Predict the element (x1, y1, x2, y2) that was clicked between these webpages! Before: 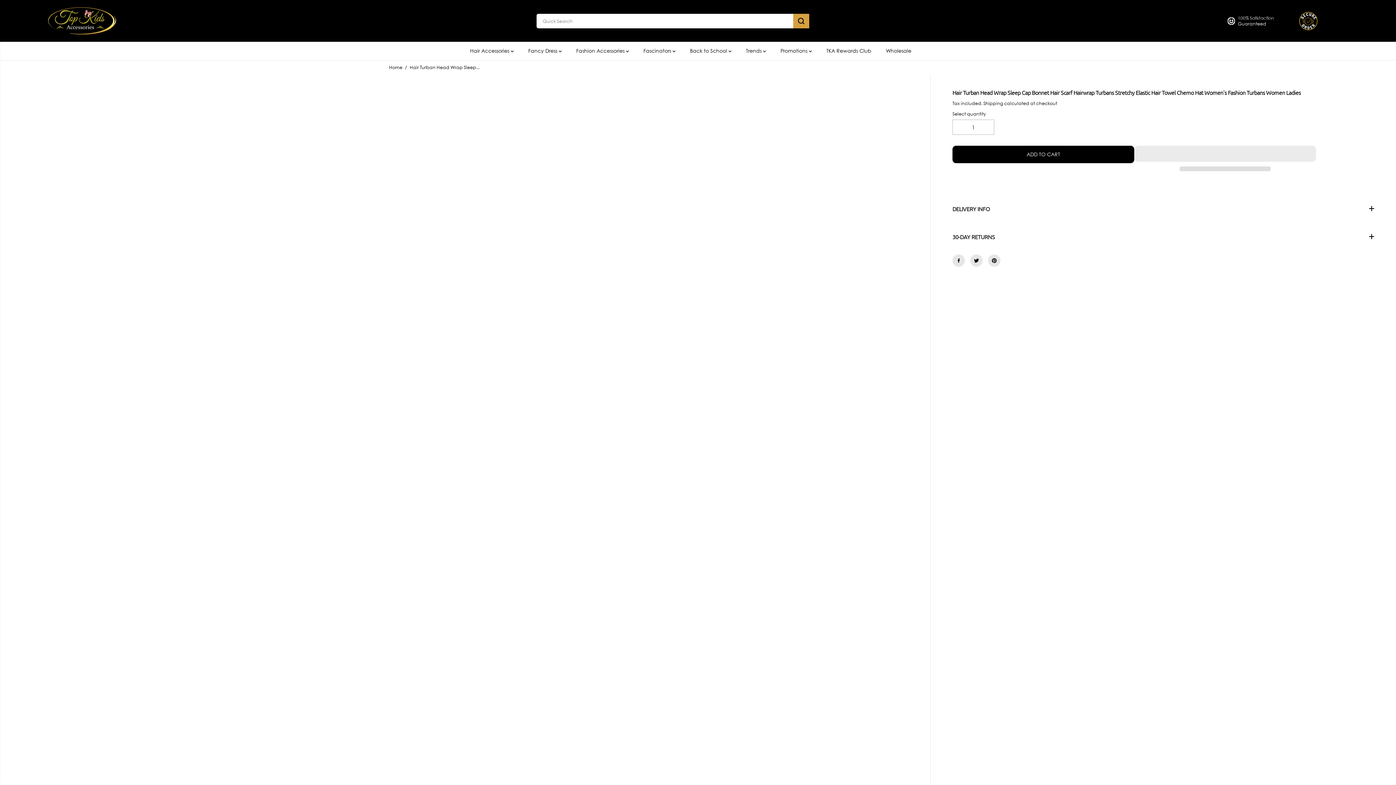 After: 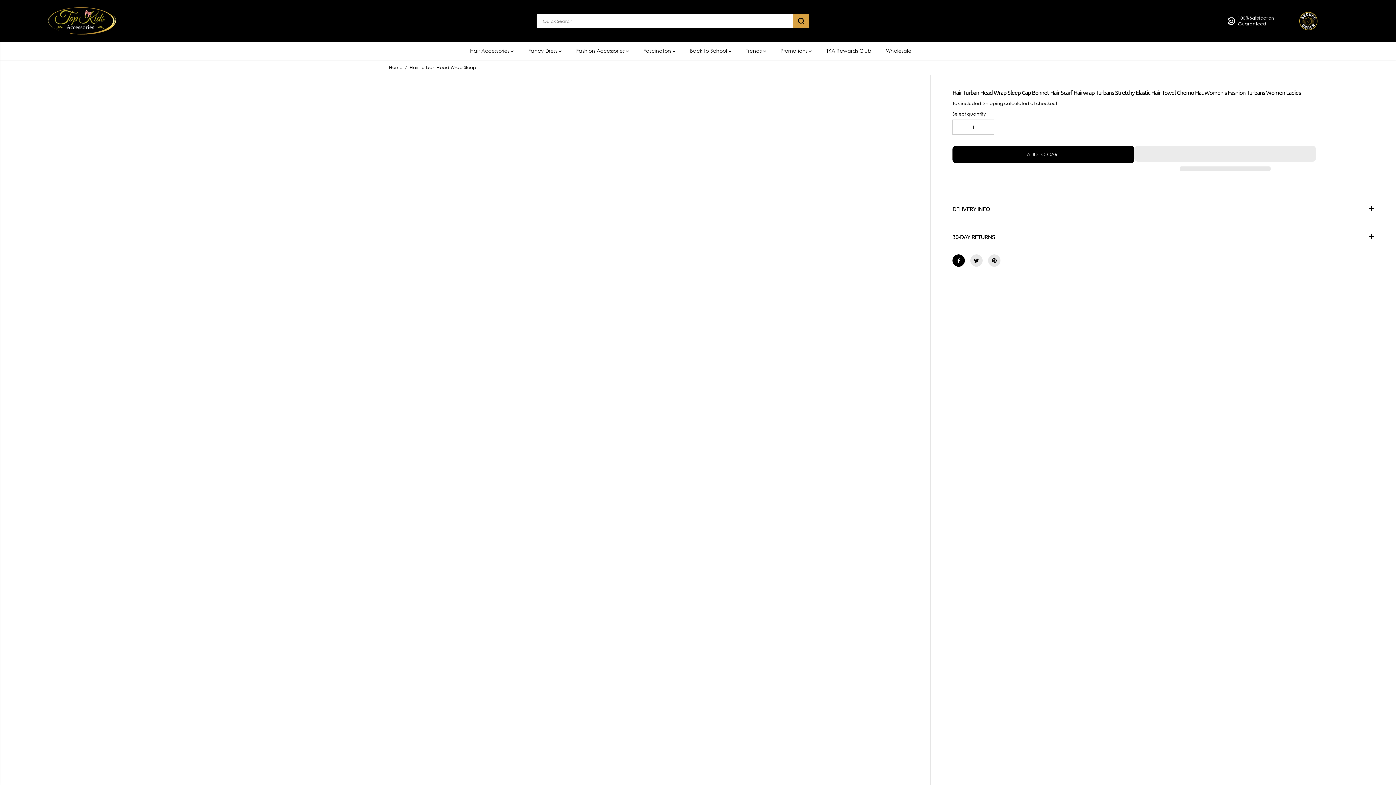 Action: bbox: (952, 254, 965, 266)